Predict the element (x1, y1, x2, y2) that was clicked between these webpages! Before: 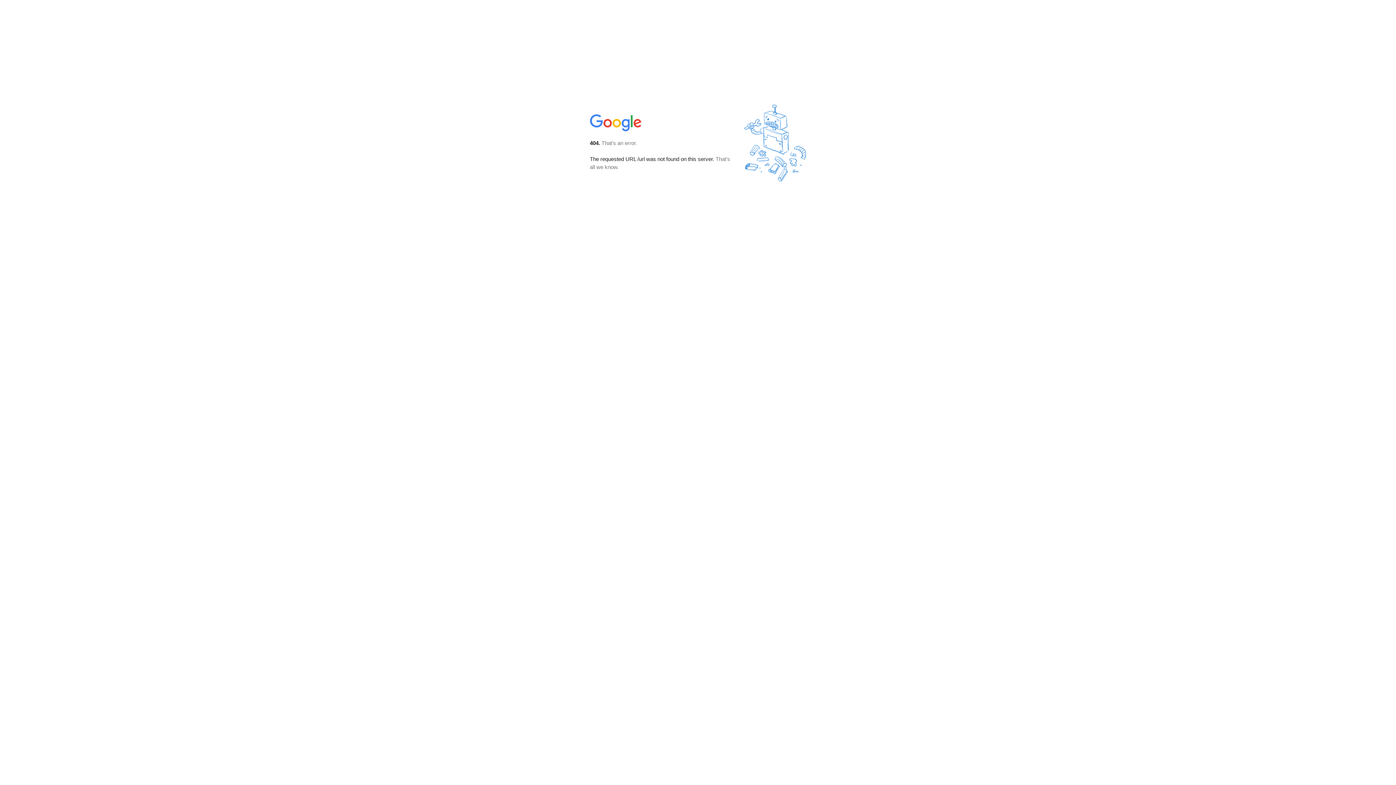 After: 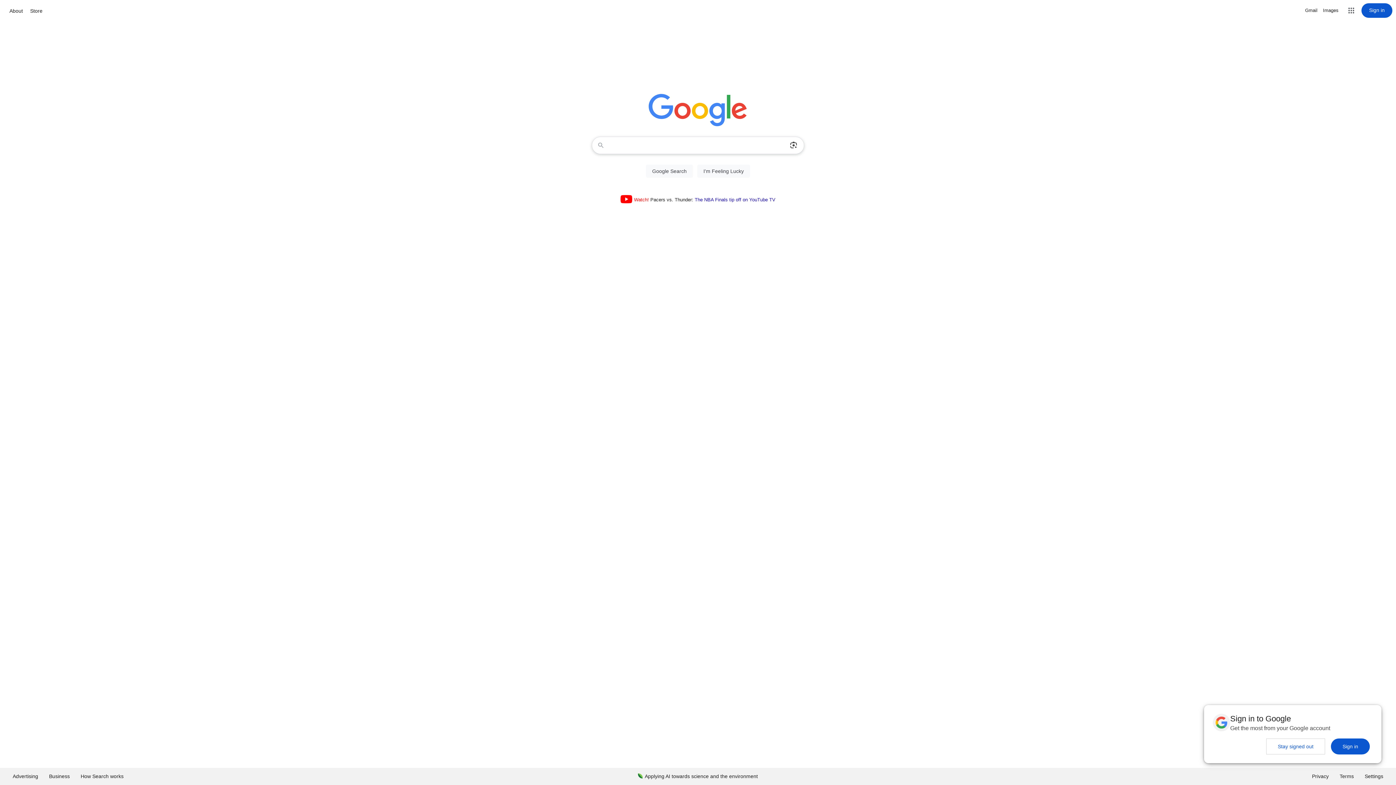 Action: bbox: (590, 127, 642, 134)